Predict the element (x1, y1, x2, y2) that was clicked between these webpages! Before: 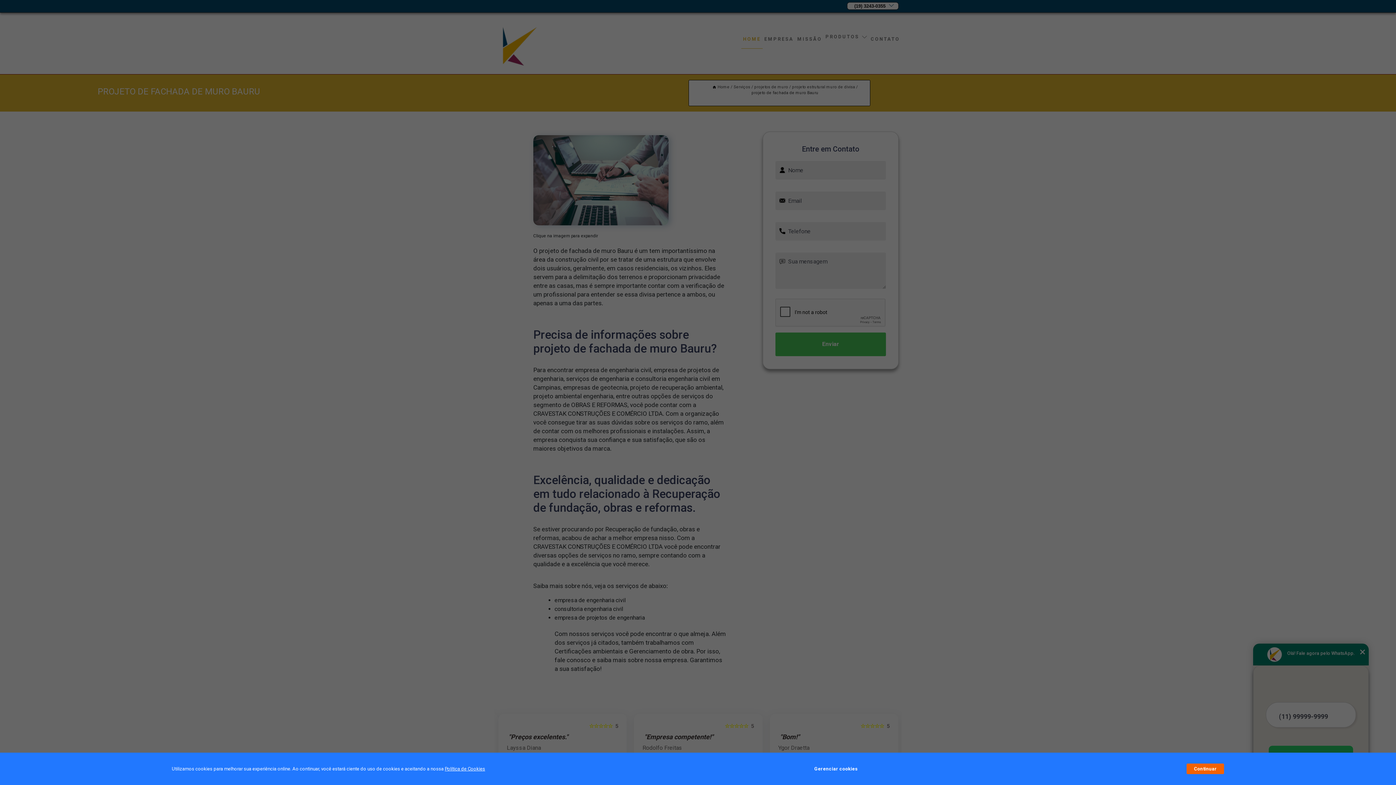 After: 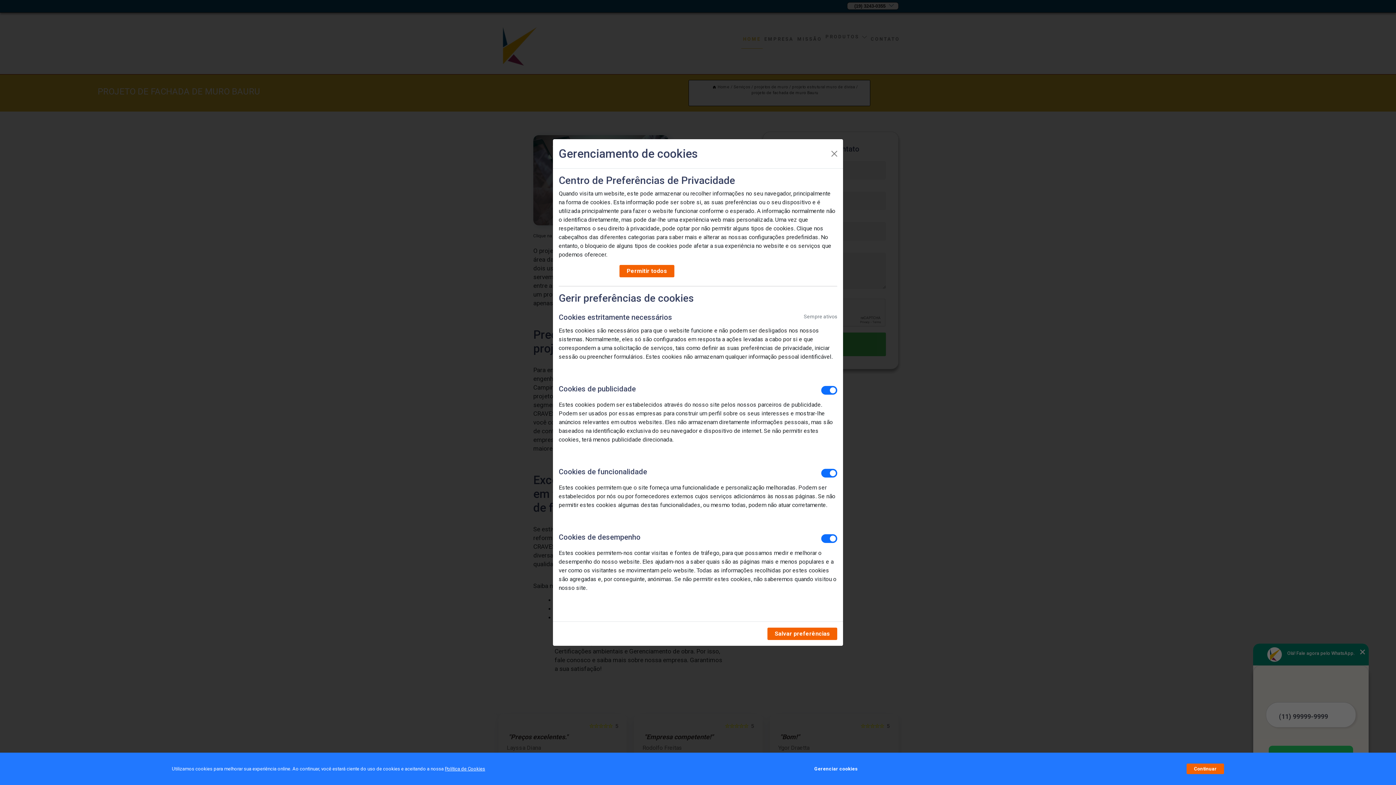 Action: label: Gerenciar cookies bbox: (814, 762, 857, 776)